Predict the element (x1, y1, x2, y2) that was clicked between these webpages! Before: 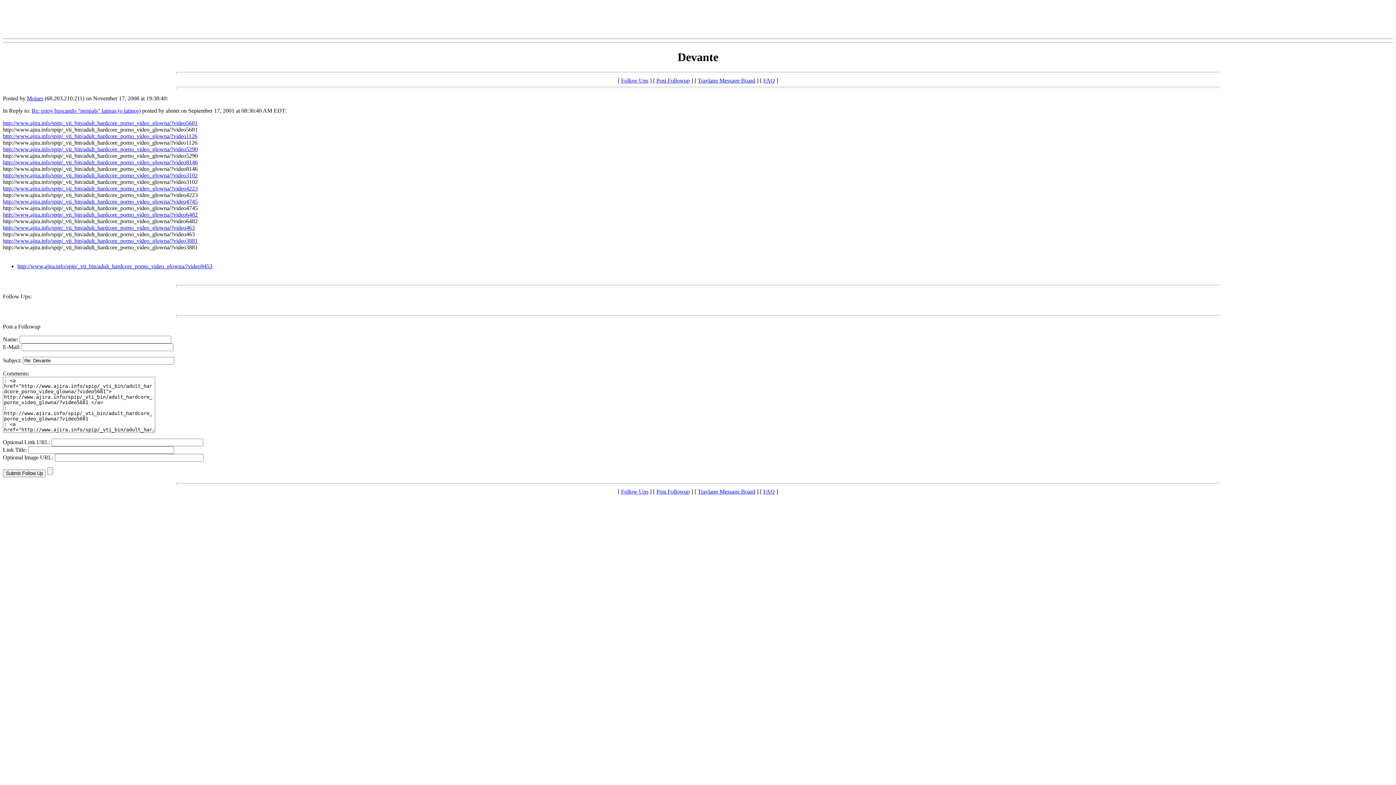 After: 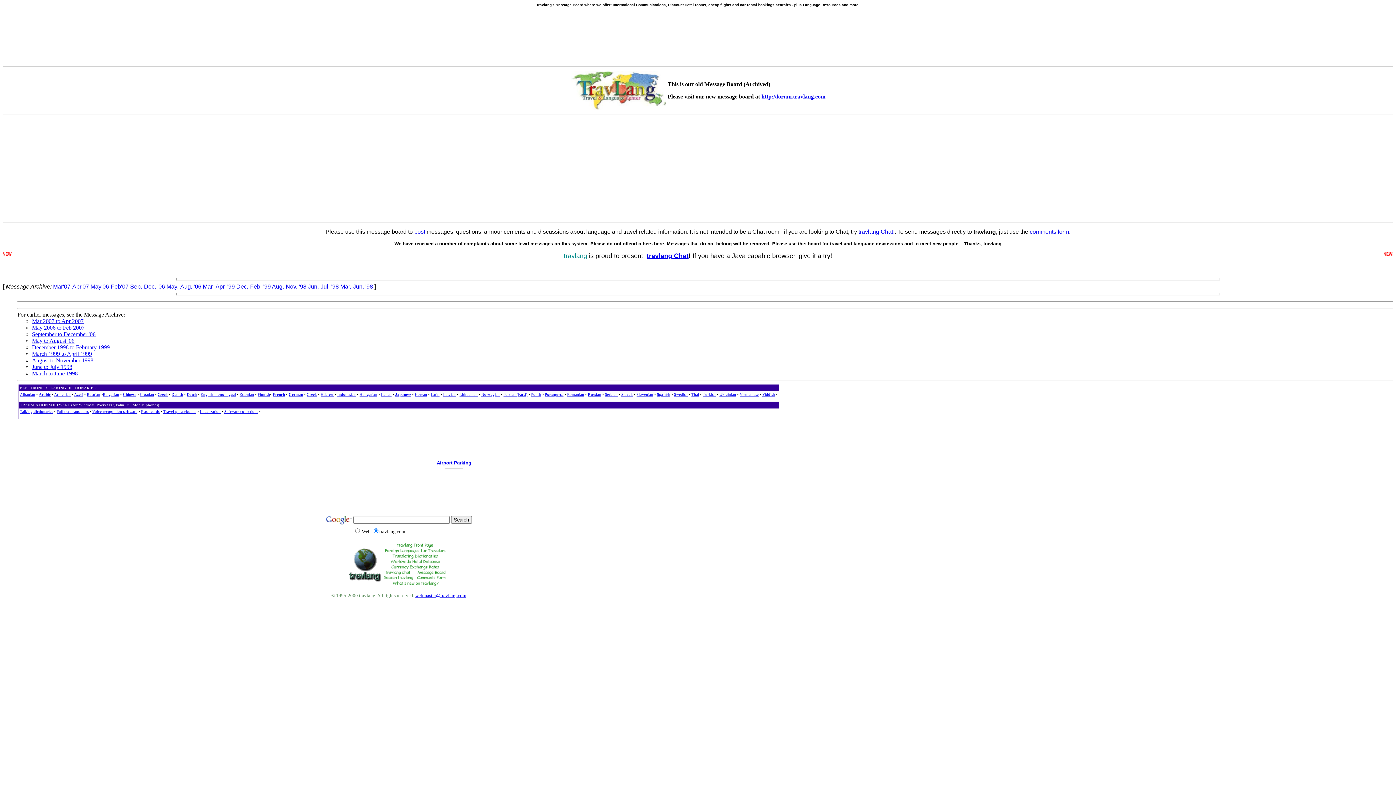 Action: bbox: (698, 77, 755, 83) label: Travlang Message Board